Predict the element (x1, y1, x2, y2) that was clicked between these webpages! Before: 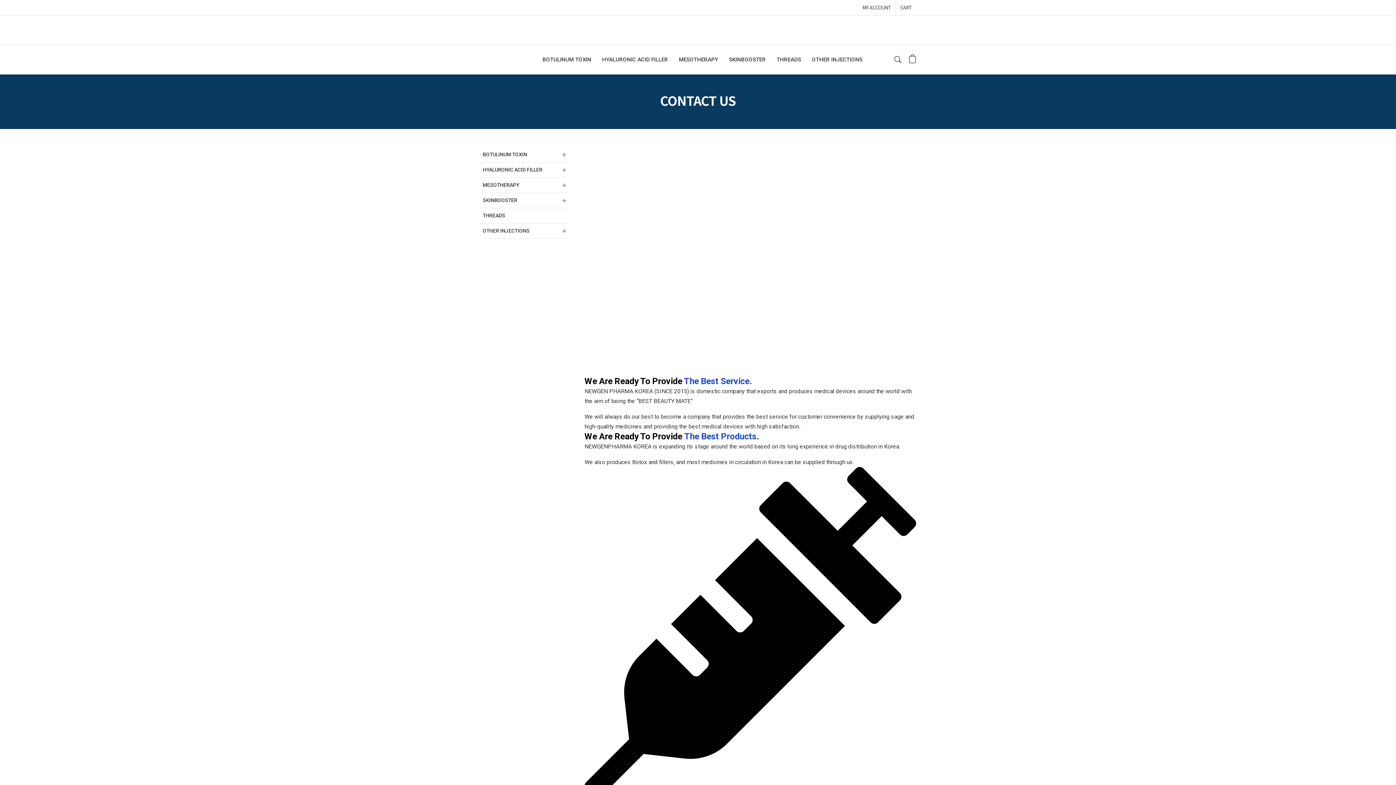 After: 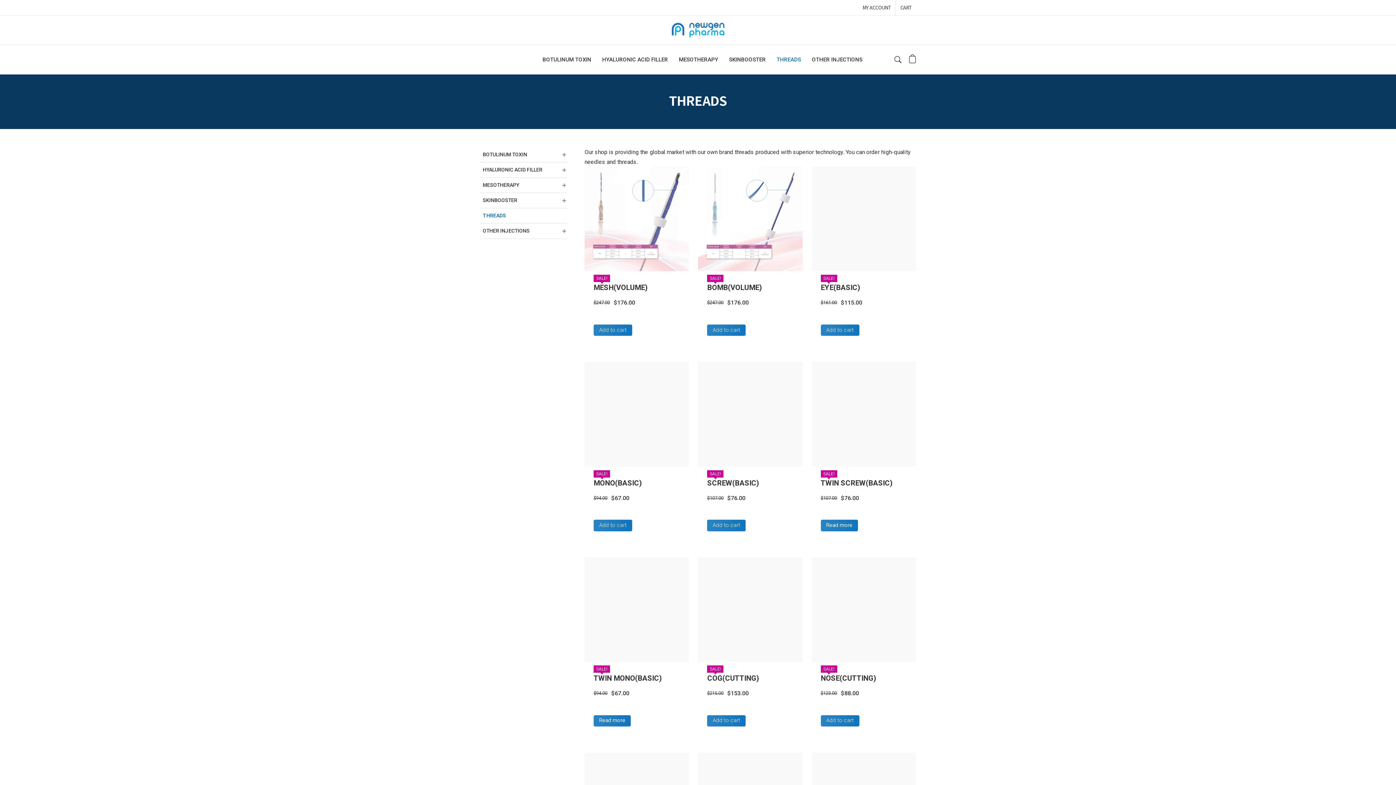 Action: label: THREADS bbox: (772, 45, 805, 74)